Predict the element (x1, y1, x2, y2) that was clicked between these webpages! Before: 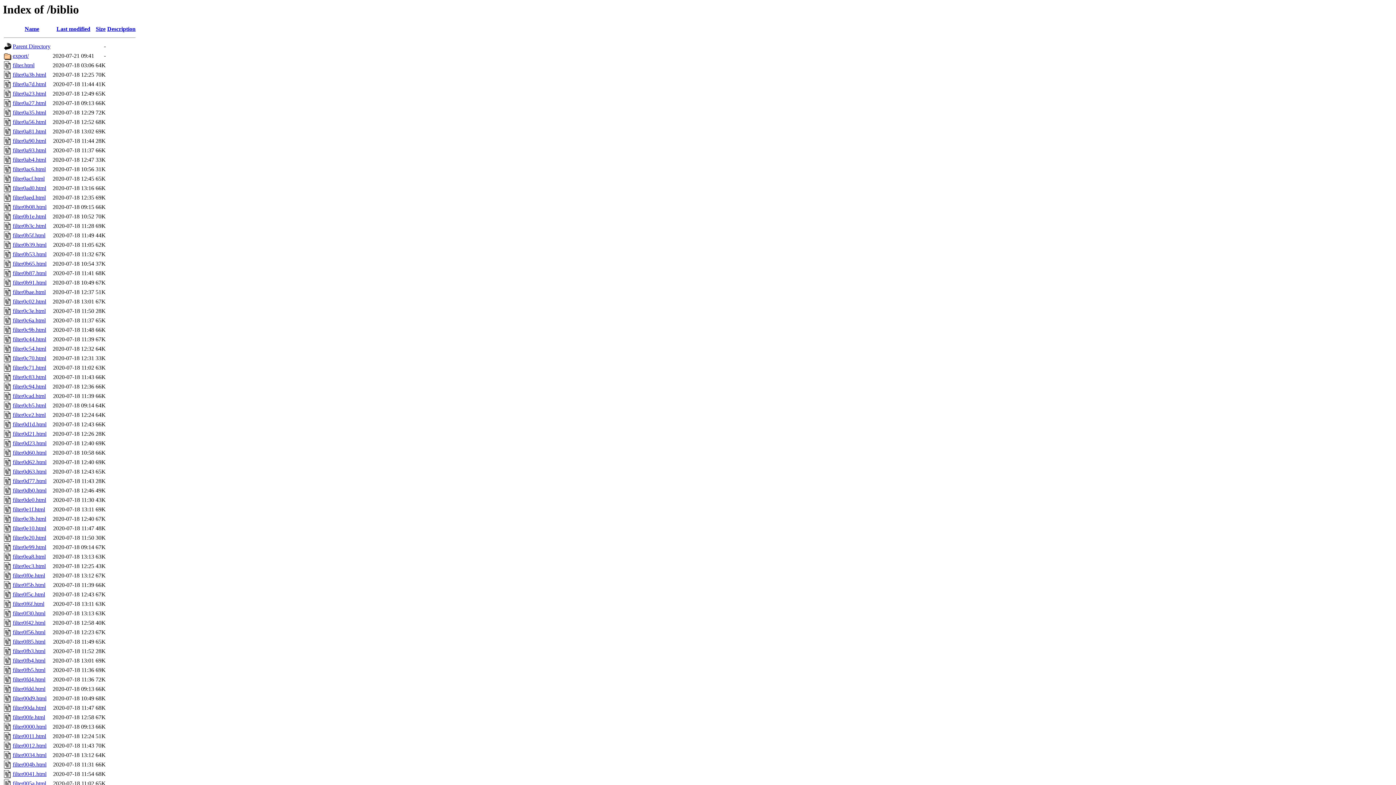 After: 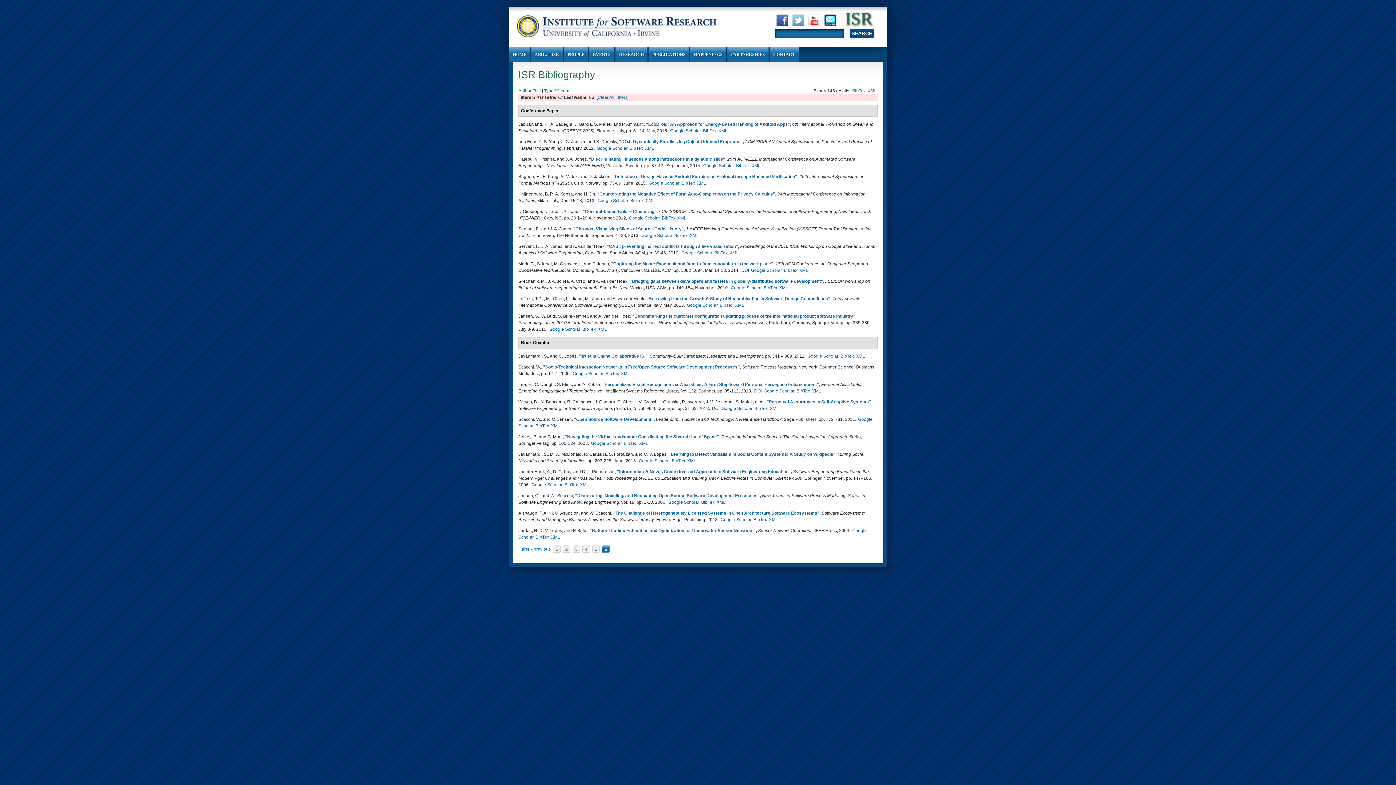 Action: label: filter0c54.html bbox: (12, 345, 46, 352)